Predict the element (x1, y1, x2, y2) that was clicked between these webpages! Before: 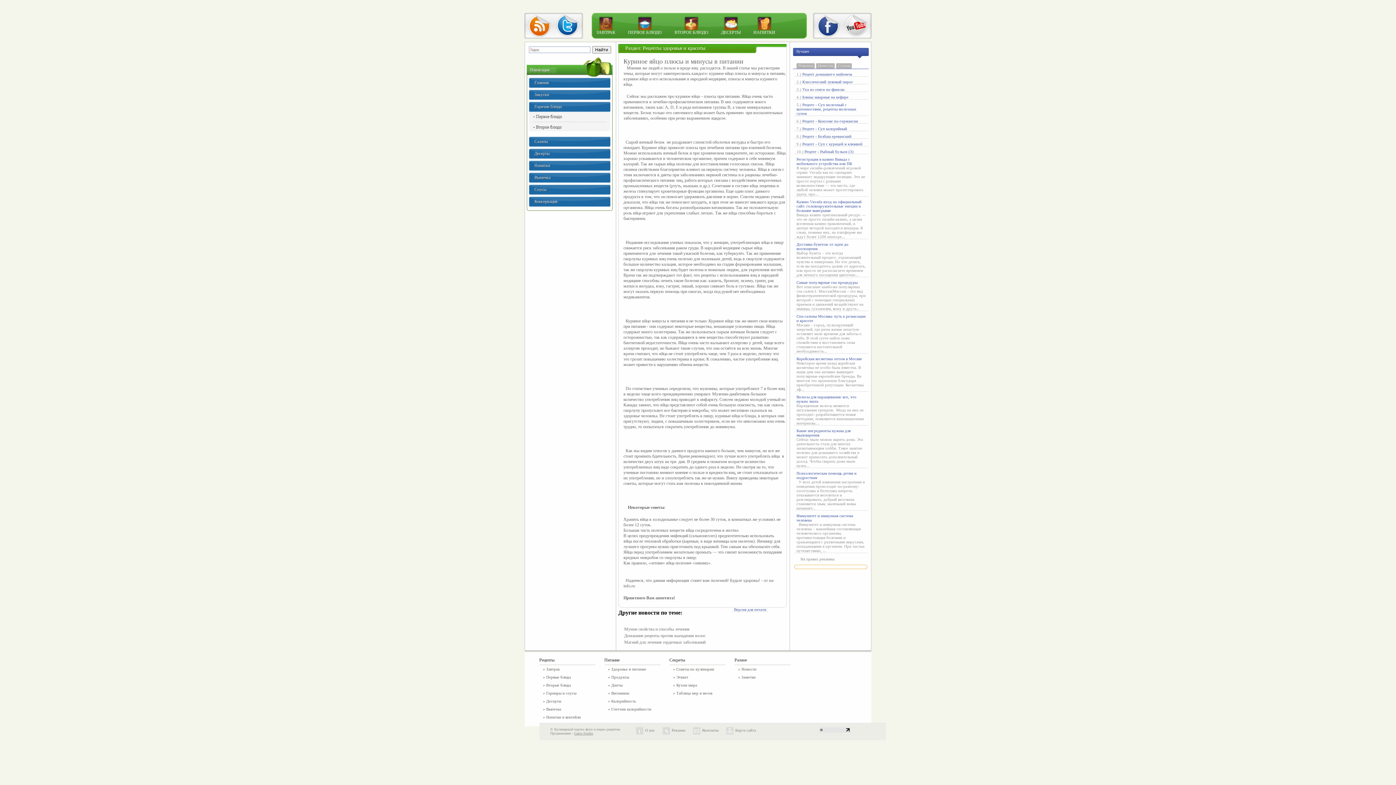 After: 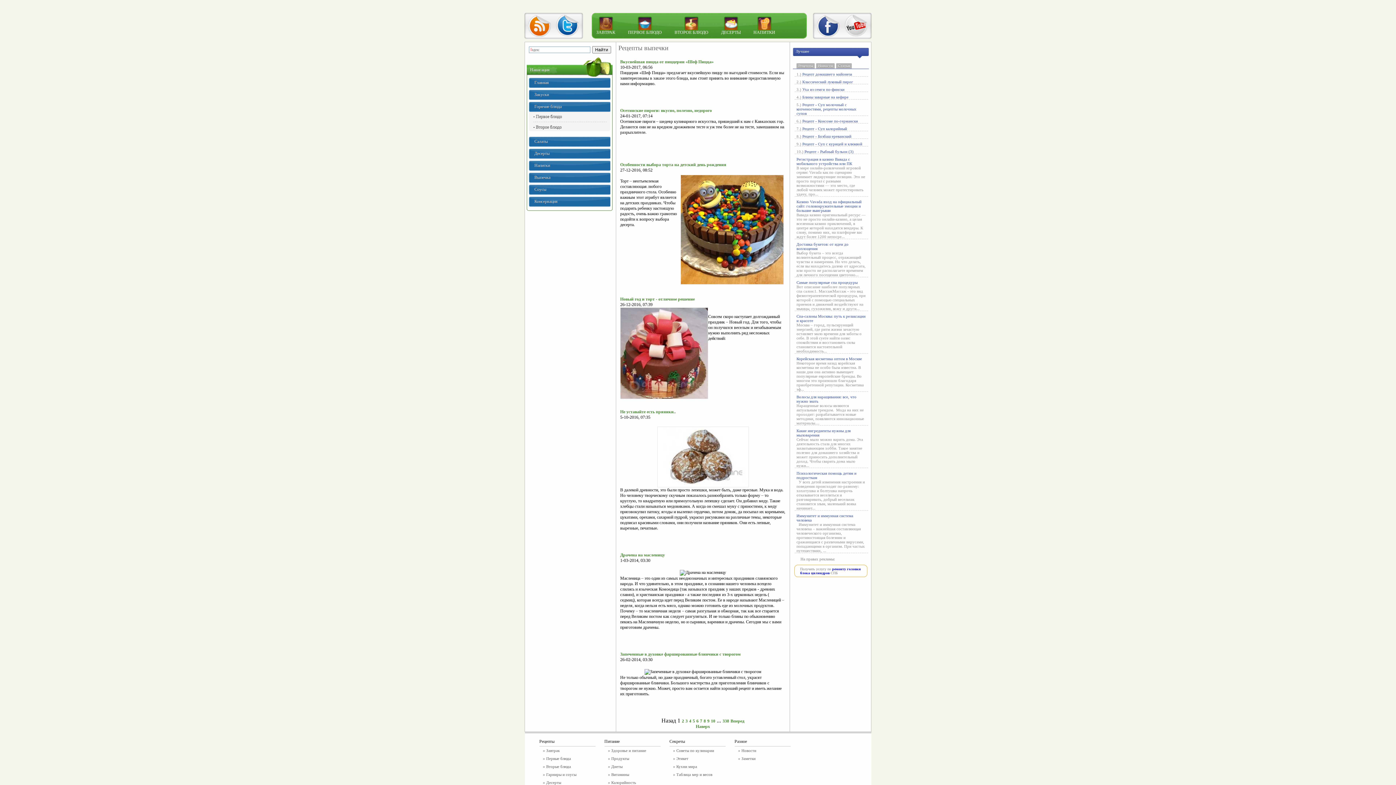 Action: bbox: (529, 172, 616, 182) label: Выпечка